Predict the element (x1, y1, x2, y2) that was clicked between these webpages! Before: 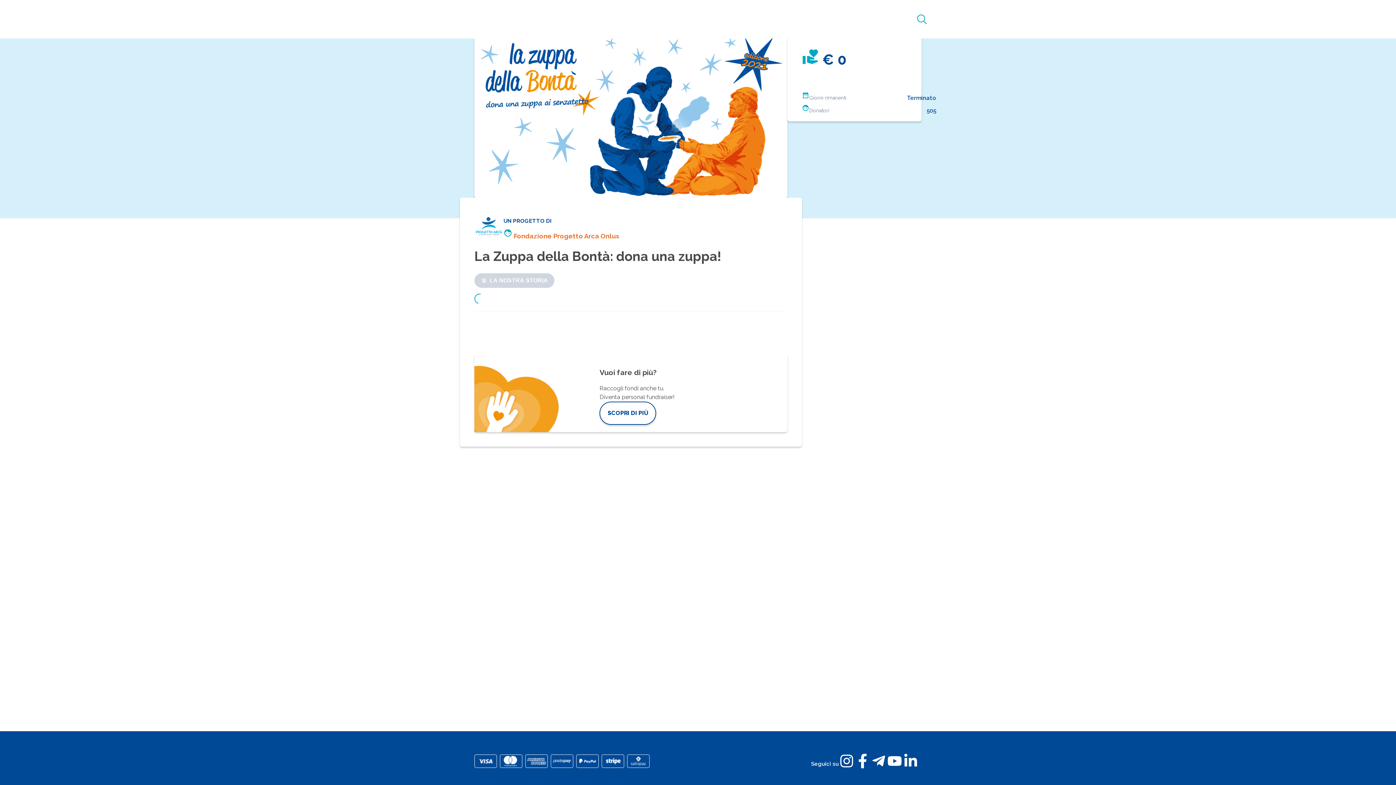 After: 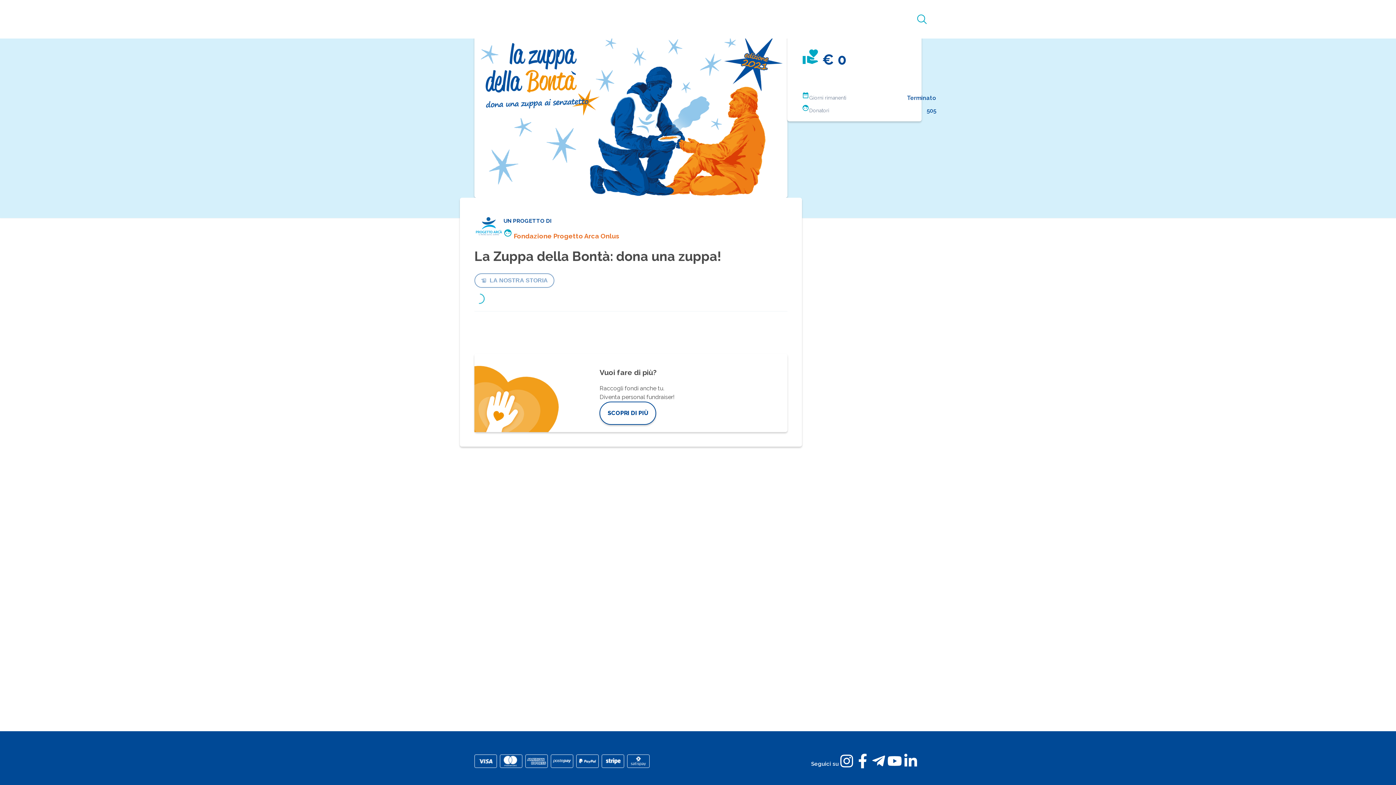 Action: bbox: (474, 273, 554, 287) label: LA NOSTRA STORIA